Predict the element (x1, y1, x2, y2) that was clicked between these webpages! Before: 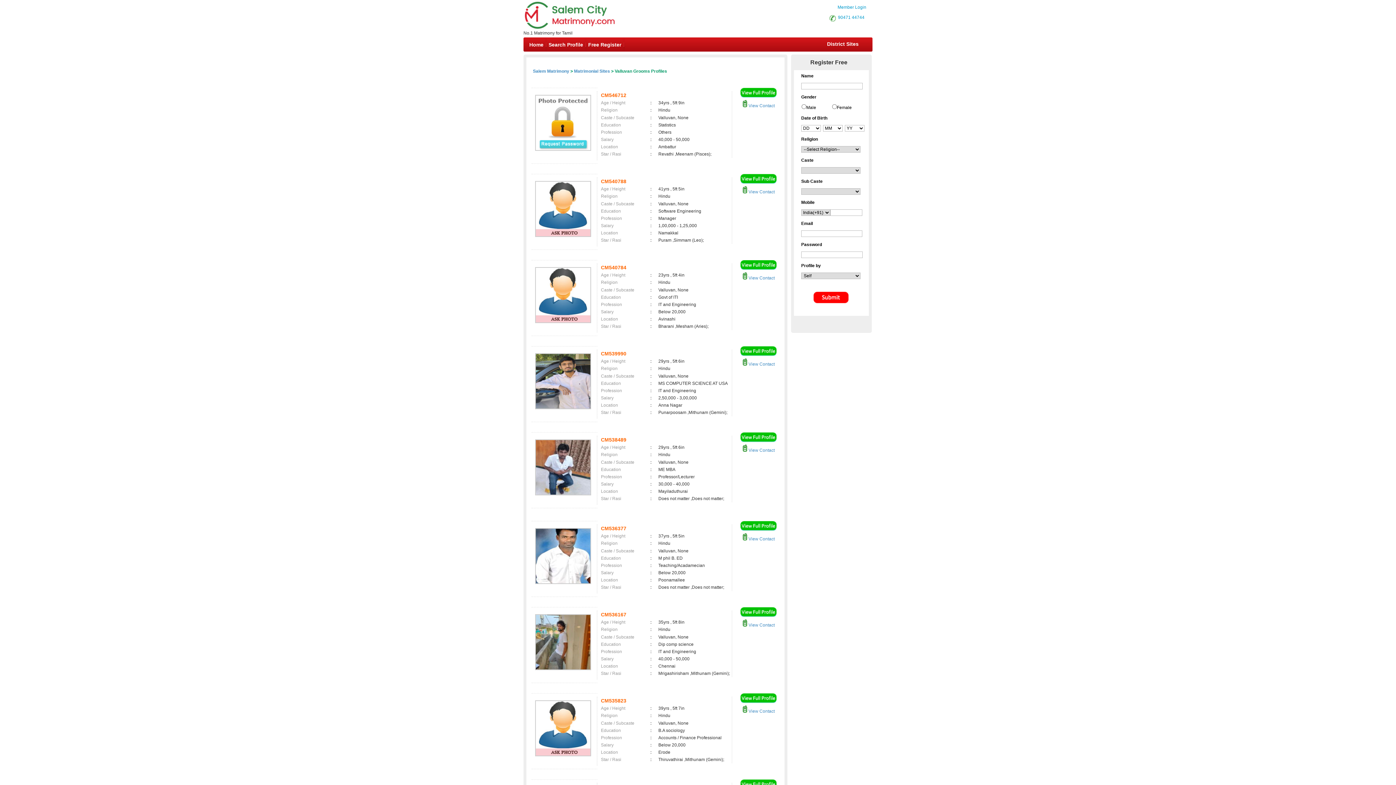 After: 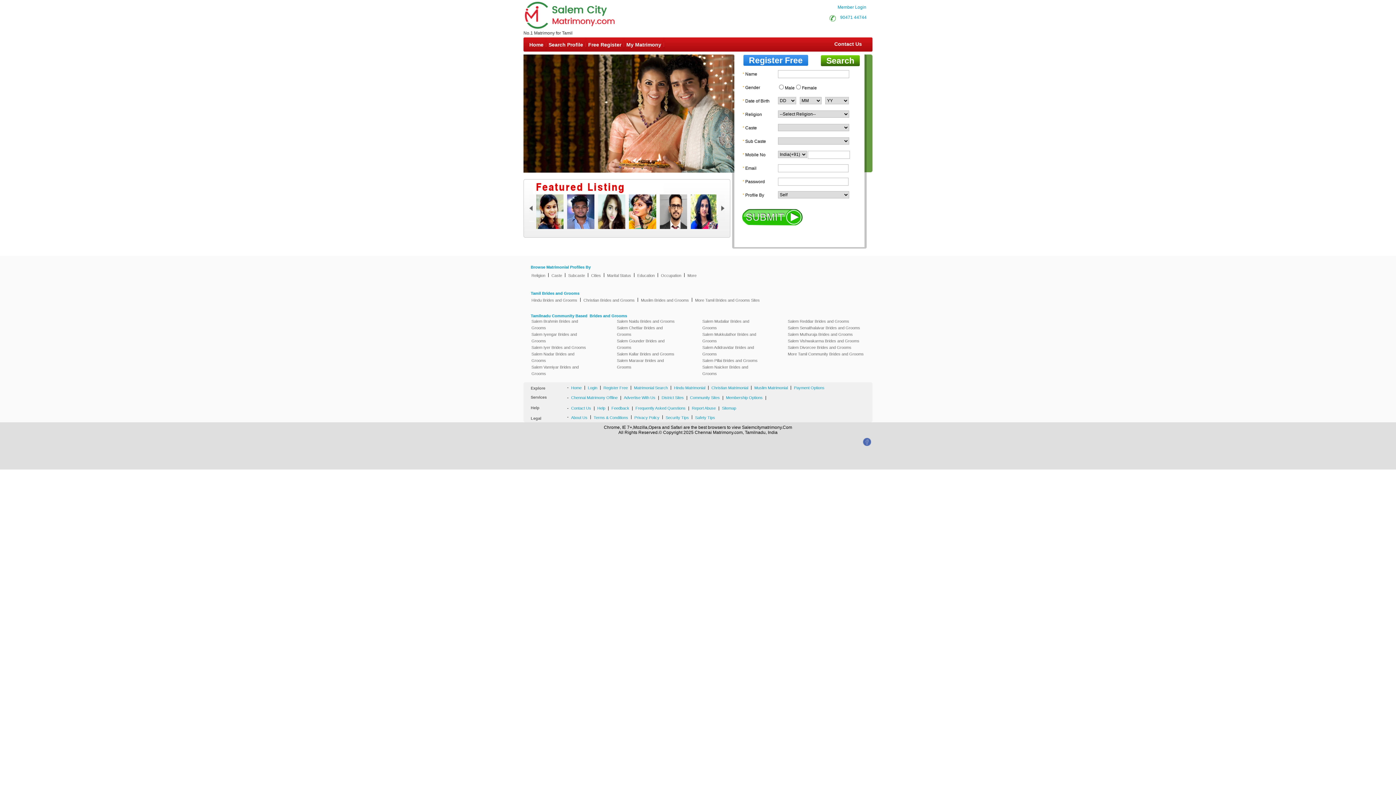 Action: label: Salem Matrimony bbox: (533, 68, 569, 73)